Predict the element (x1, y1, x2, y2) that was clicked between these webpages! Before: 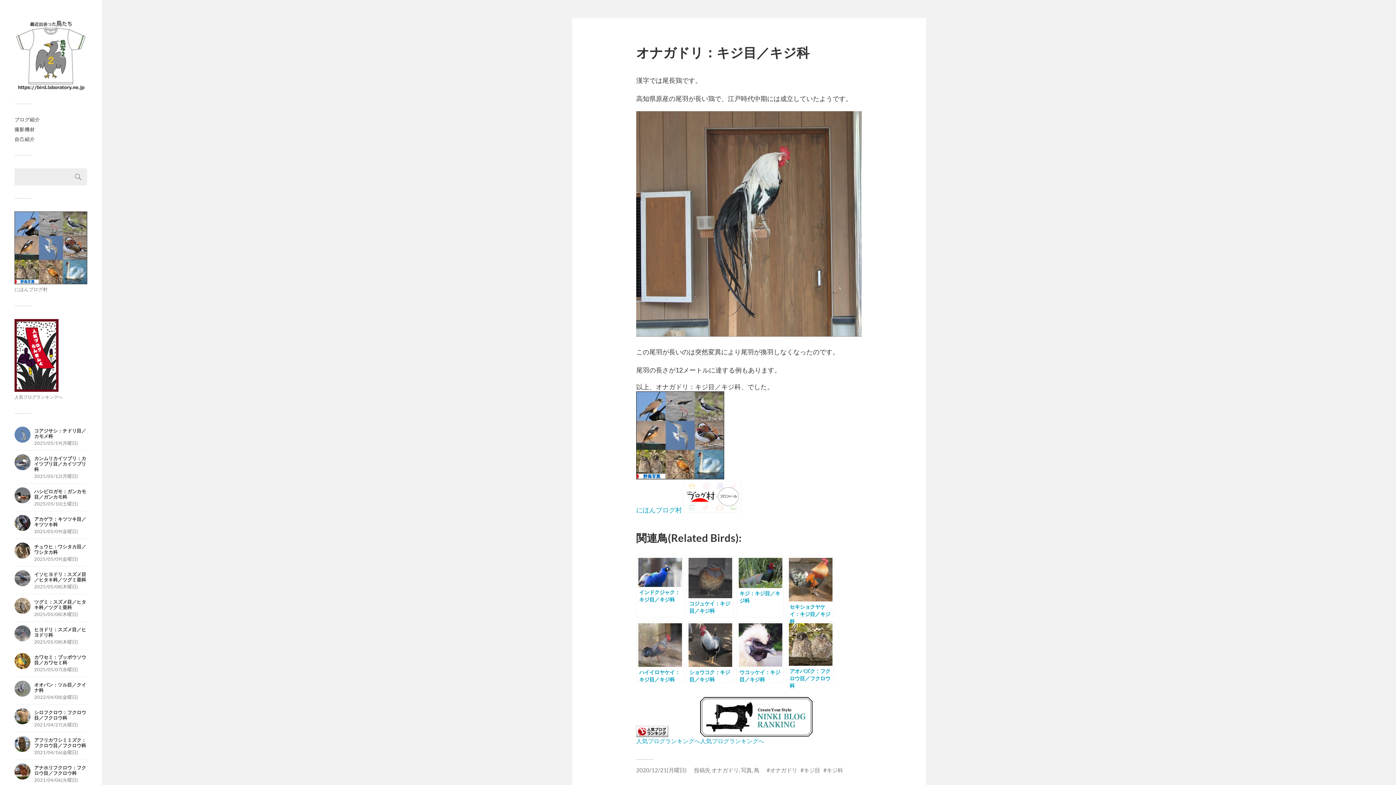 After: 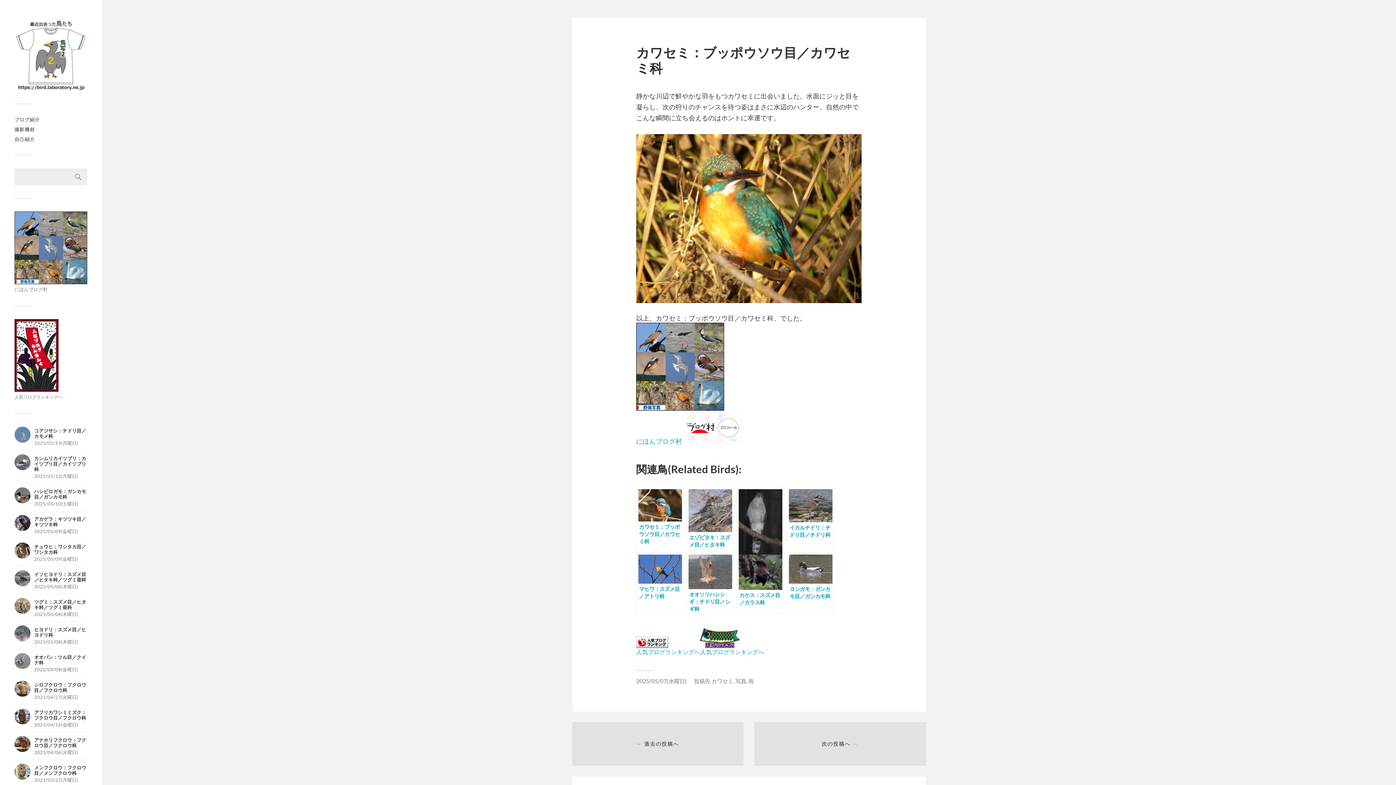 Action: label: カワセミ：ブッポウソウ目／カワセミ科

2025/05/07(水曜日) bbox: (14, 653, 87, 673)